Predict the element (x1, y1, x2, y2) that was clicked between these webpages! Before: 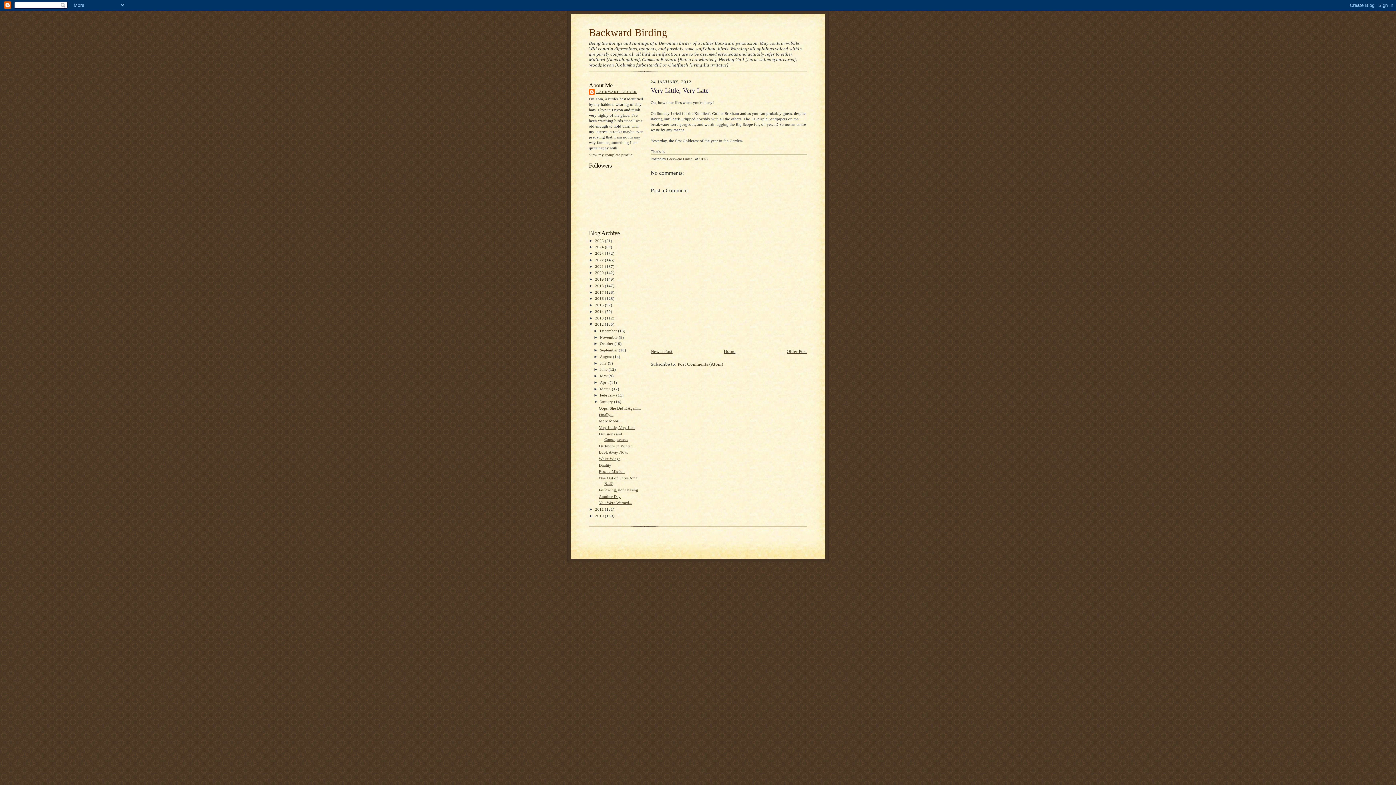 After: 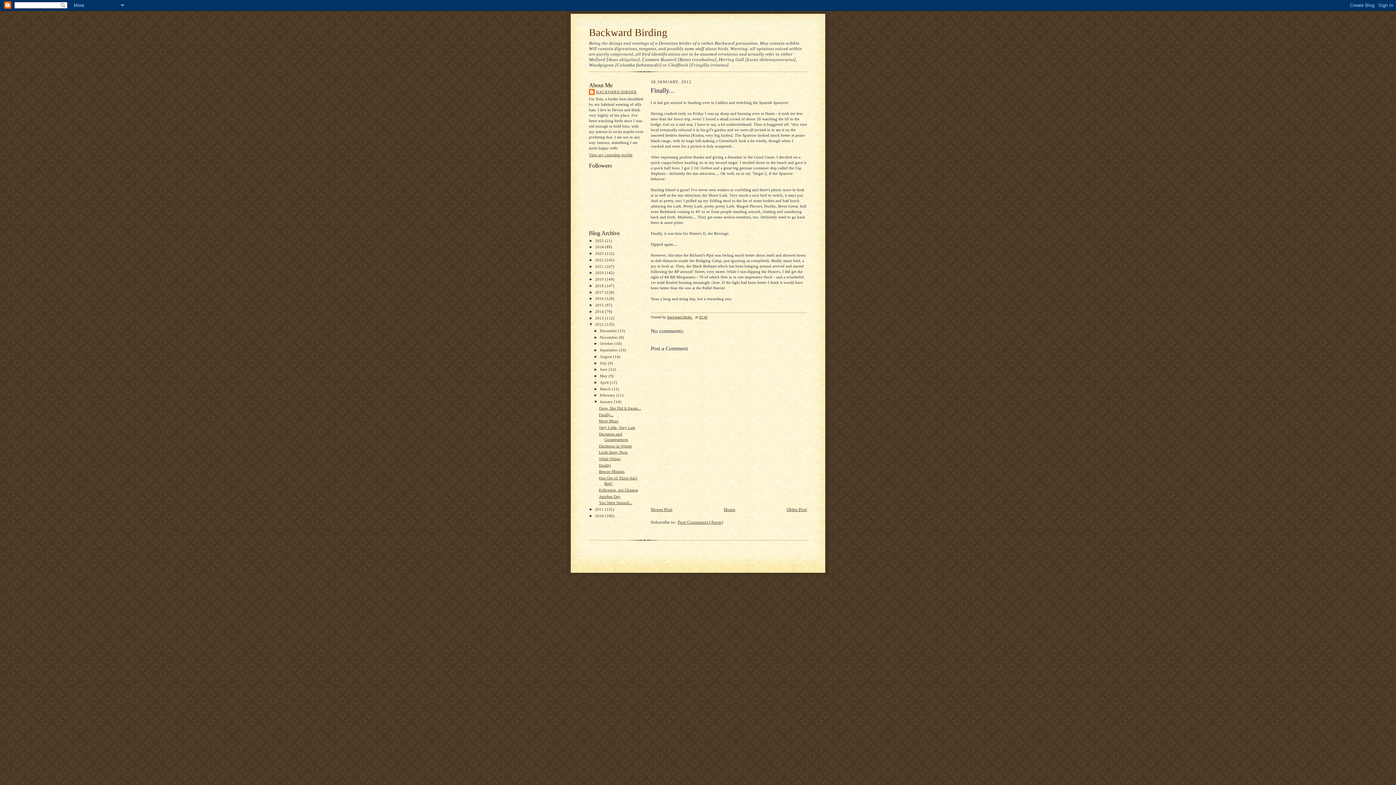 Action: bbox: (599, 412, 613, 416) label: Finally...